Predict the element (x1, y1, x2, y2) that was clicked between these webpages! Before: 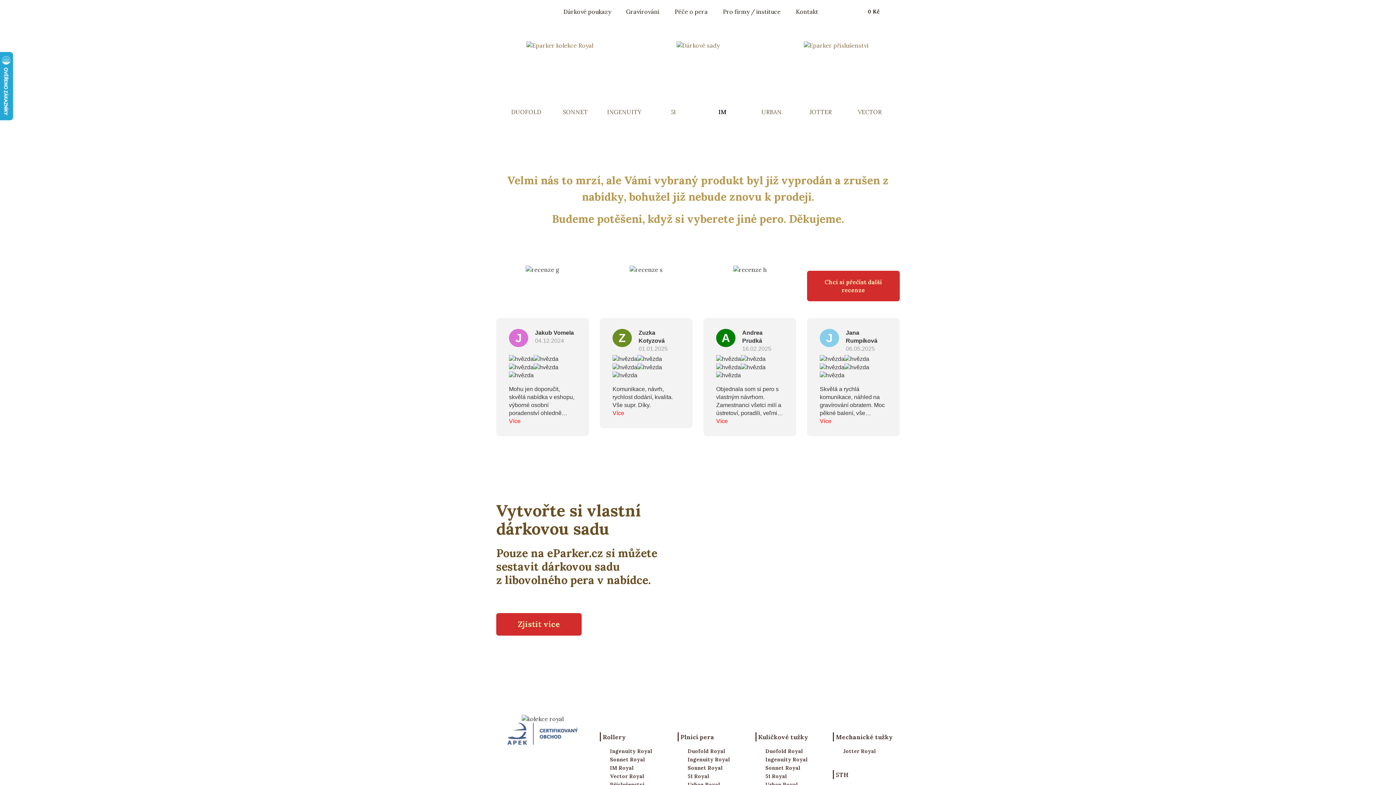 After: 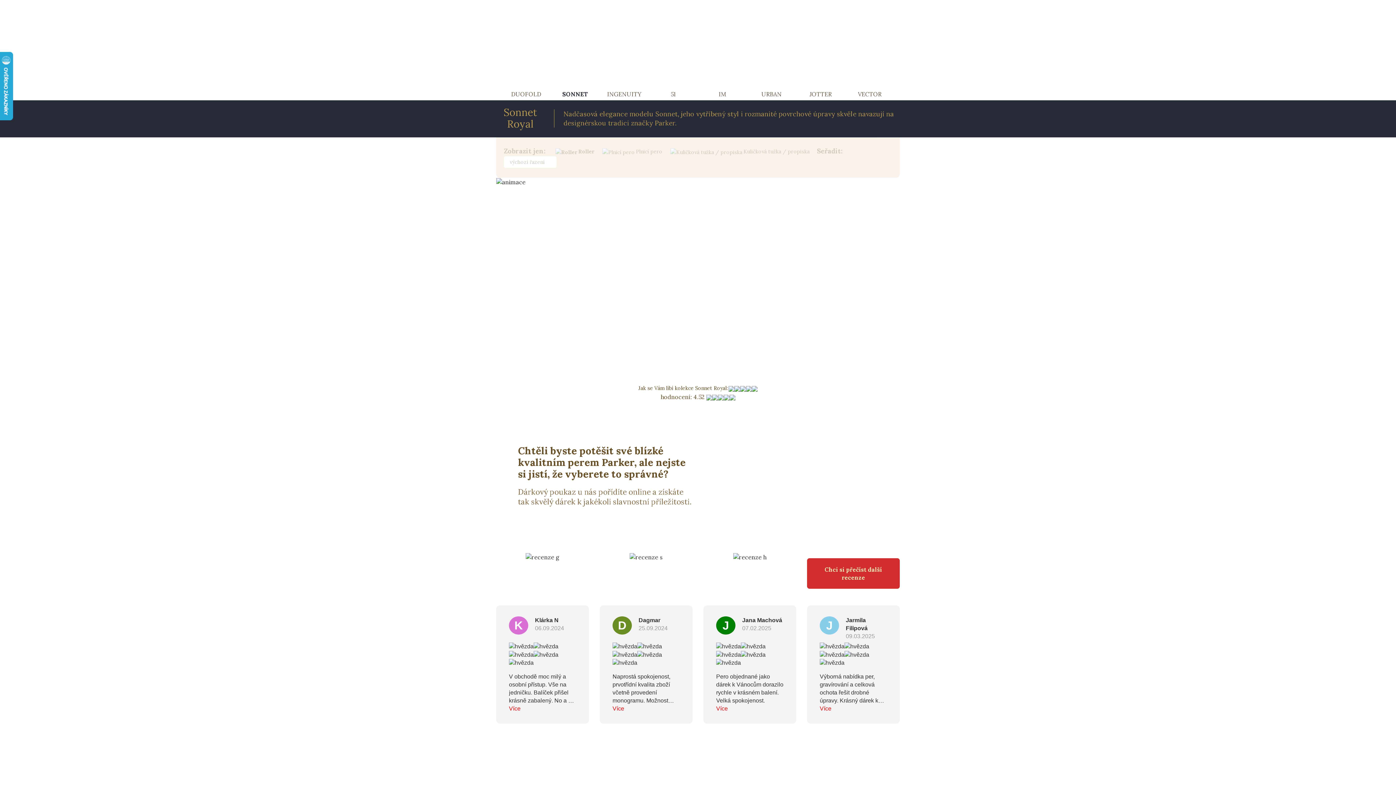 Action: label: Sonnet Royal bbox: (610, 756, 645, 763)